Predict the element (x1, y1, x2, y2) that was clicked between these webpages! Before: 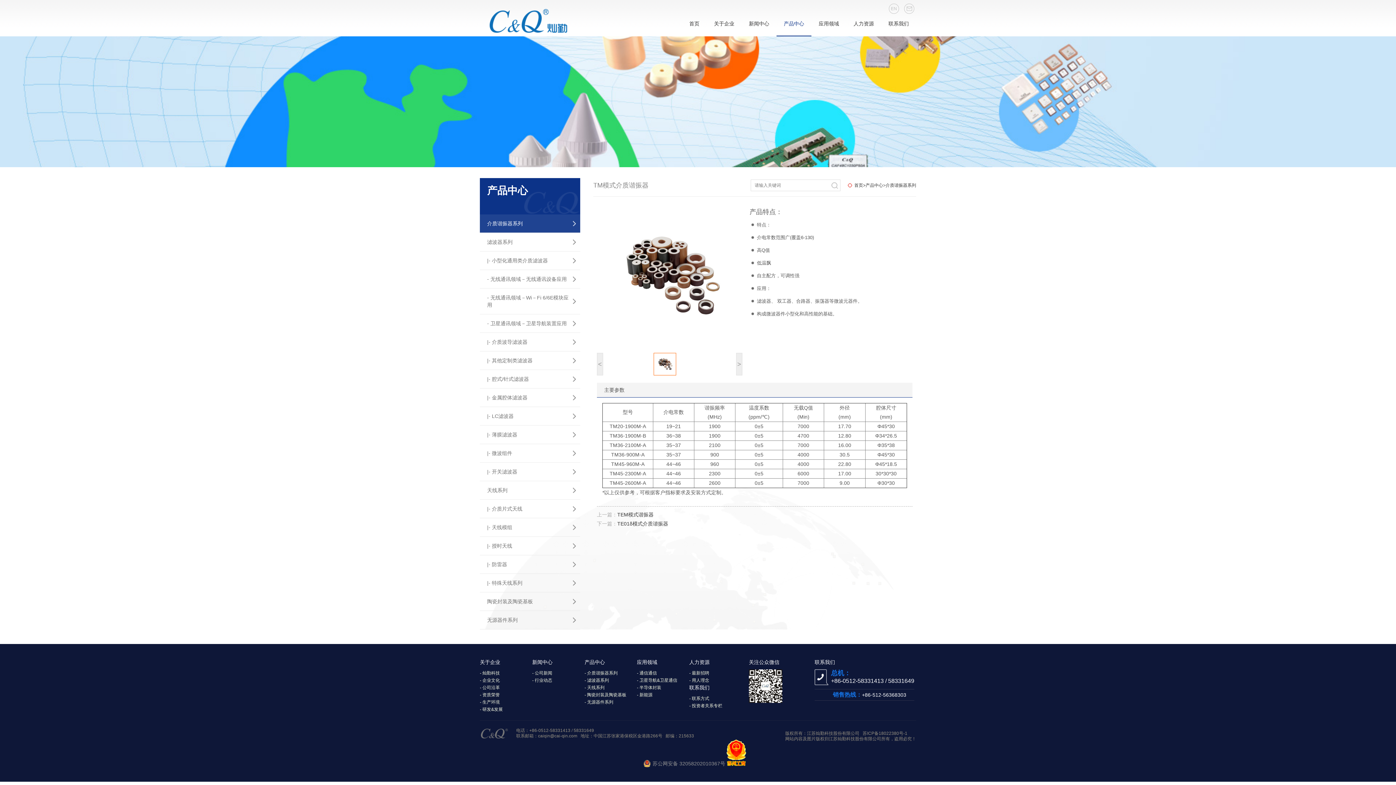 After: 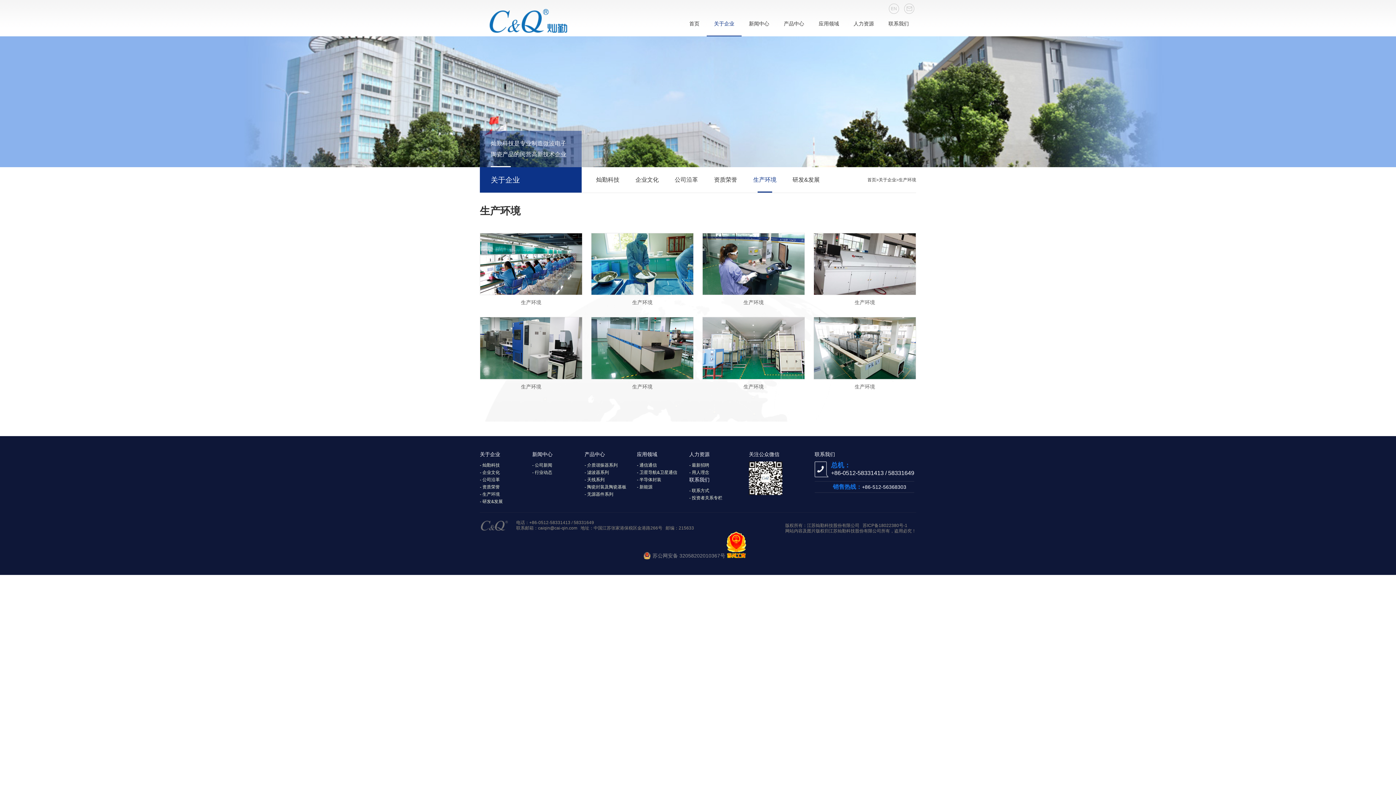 Action: label: - 生产环境 bbox: (480, 698, 528, 706)